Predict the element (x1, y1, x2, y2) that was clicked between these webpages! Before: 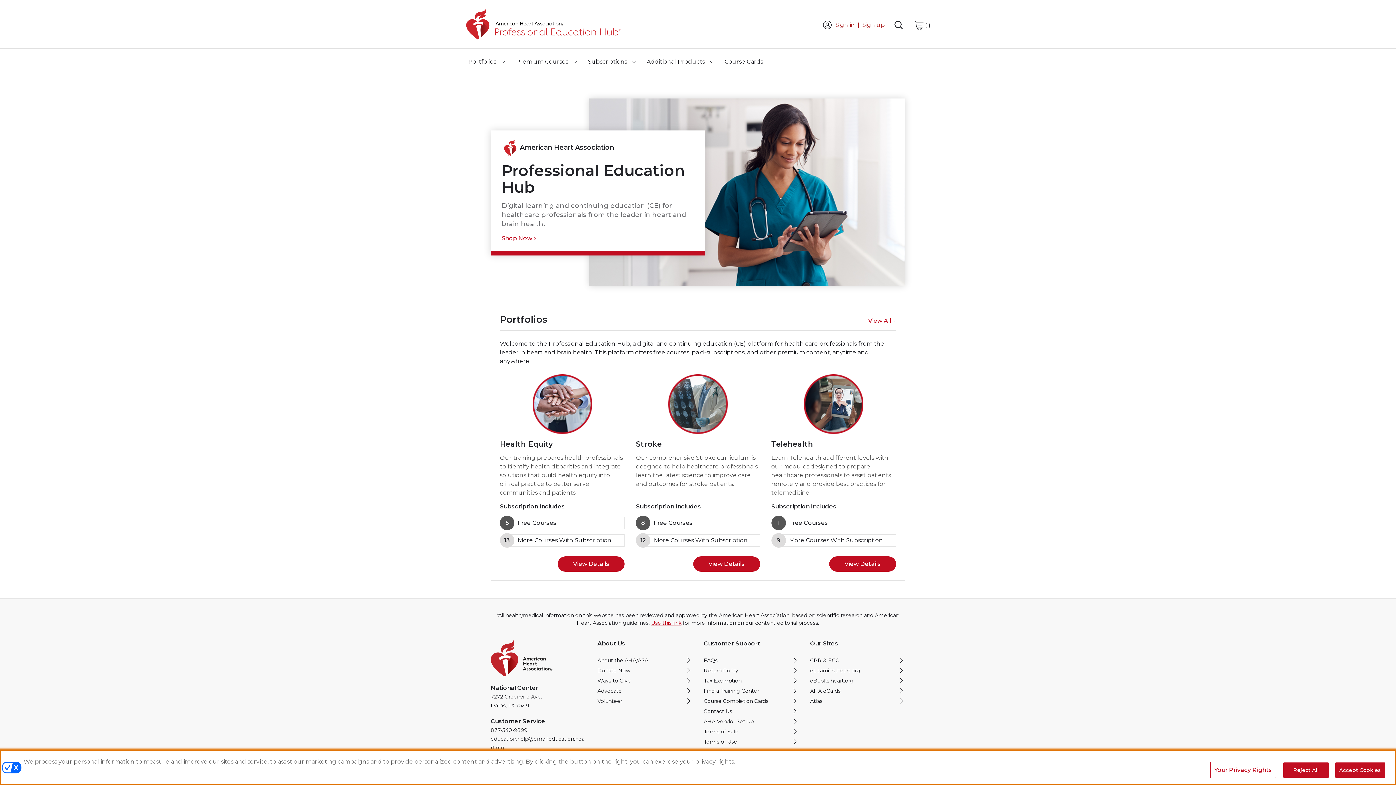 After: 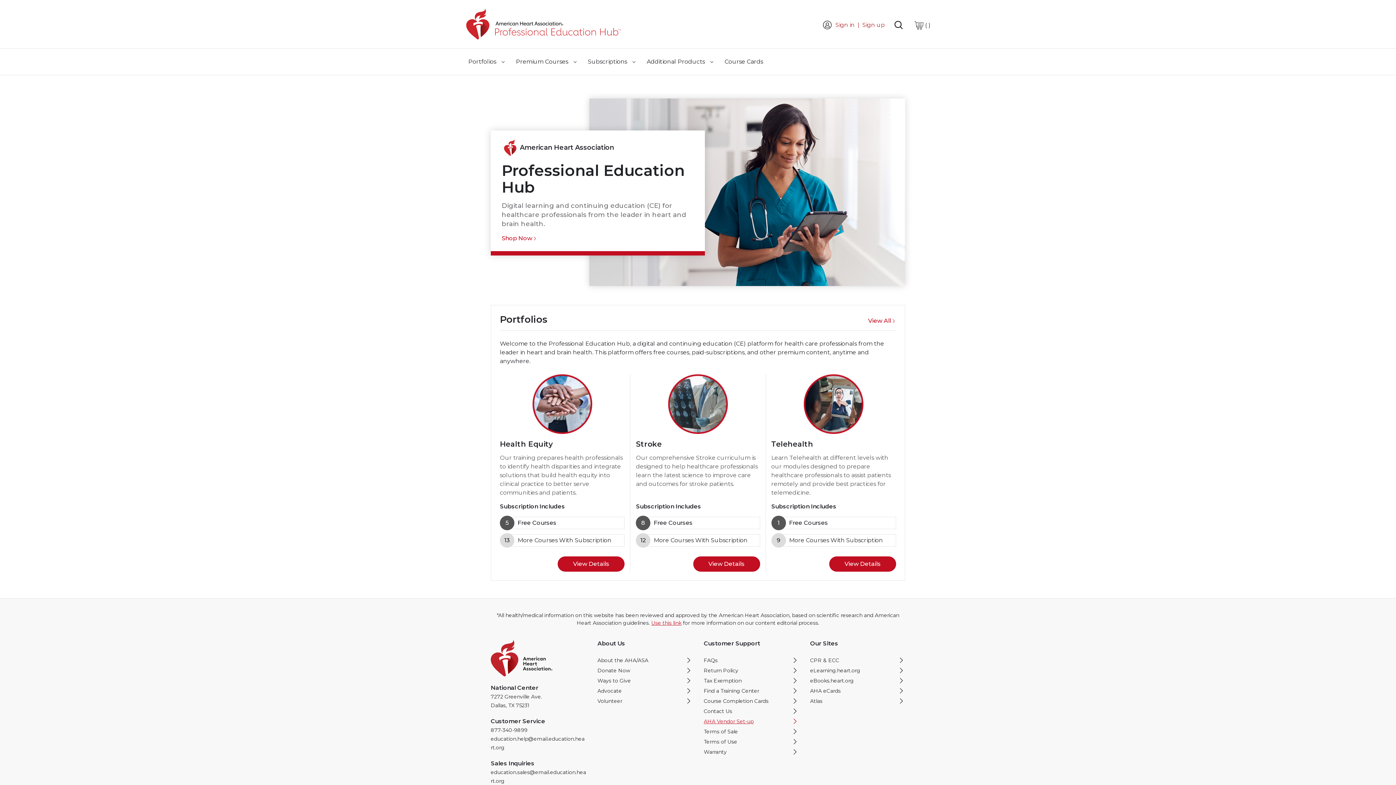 Action: bbox: (703, 718, 798, 725) label: Vendor Information opens in new window